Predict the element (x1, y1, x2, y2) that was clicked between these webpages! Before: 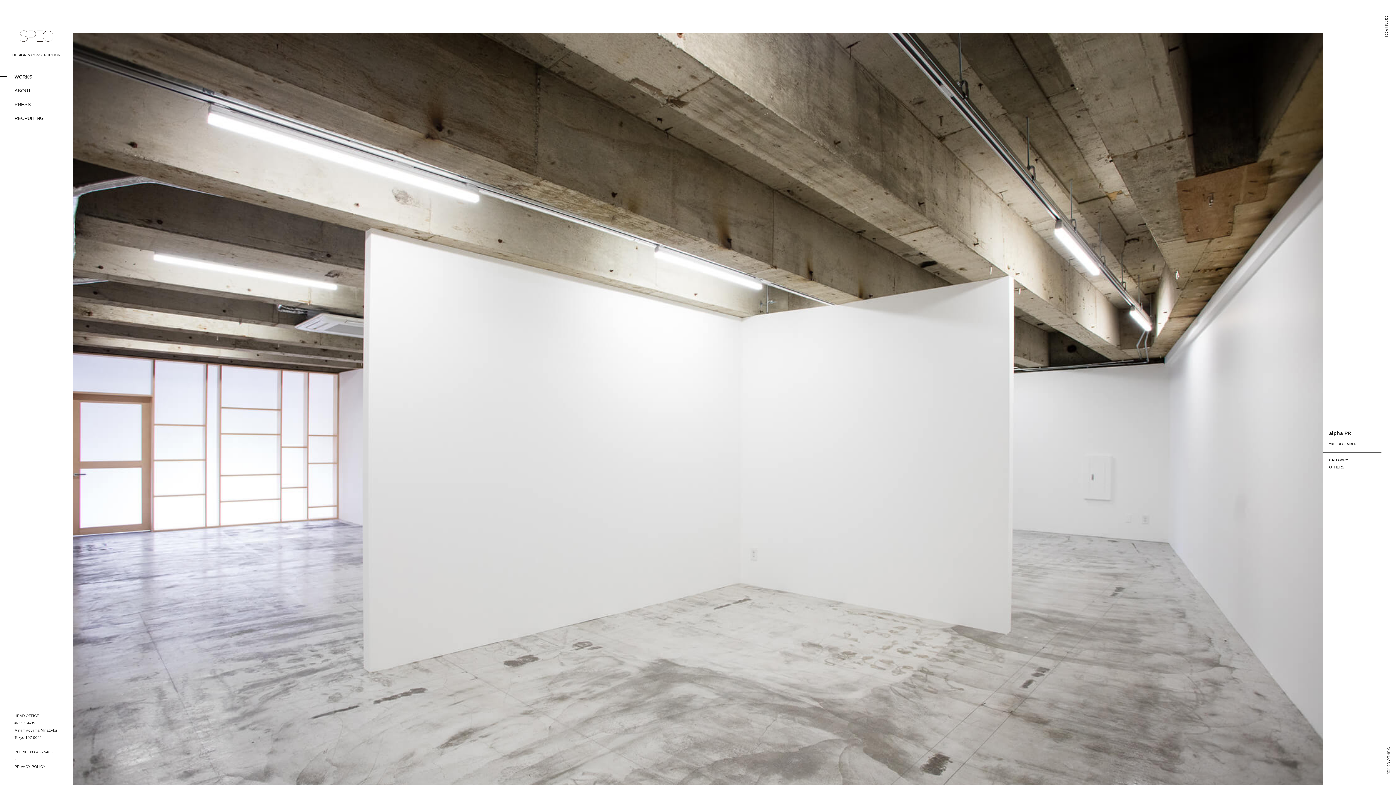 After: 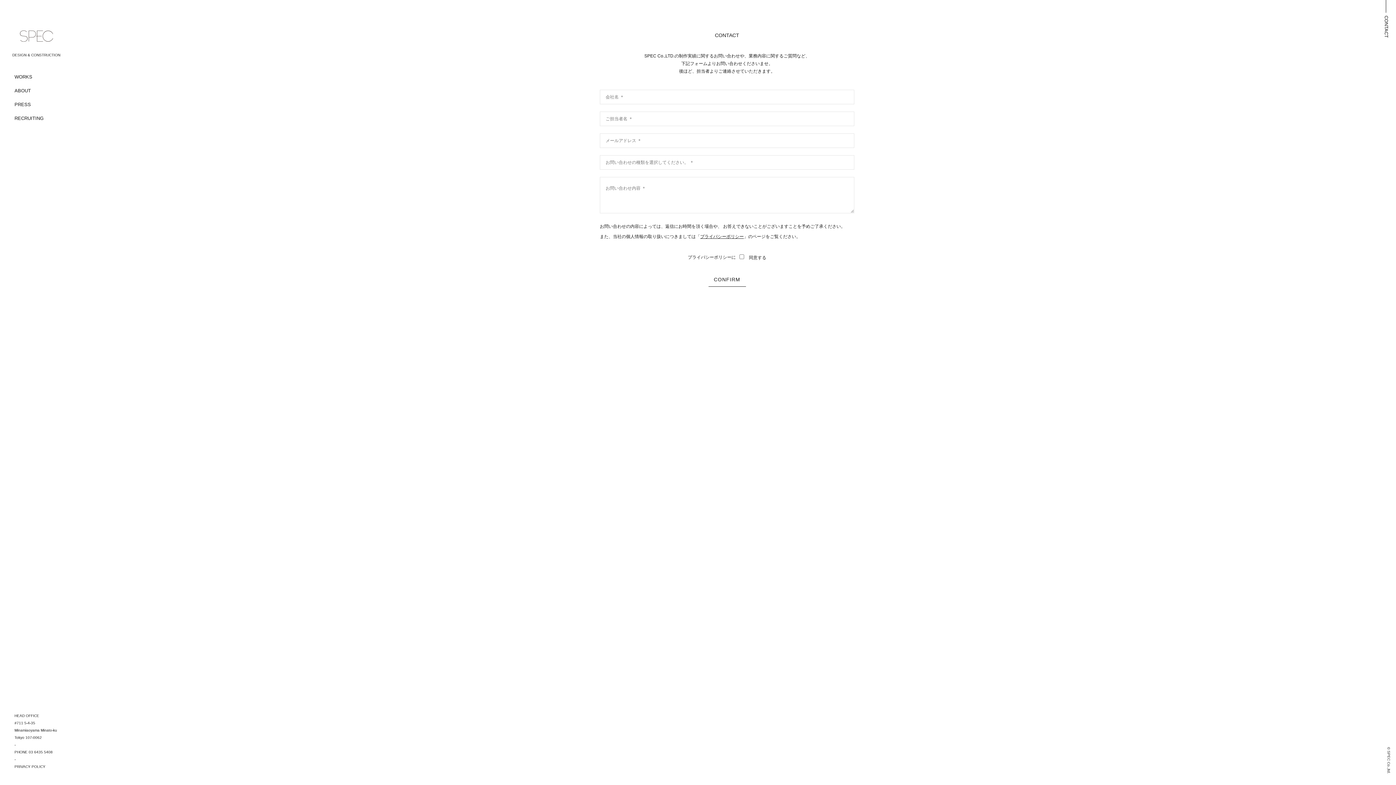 Action: label: CONTACT bbox: (1384, 15, 1389, 37)